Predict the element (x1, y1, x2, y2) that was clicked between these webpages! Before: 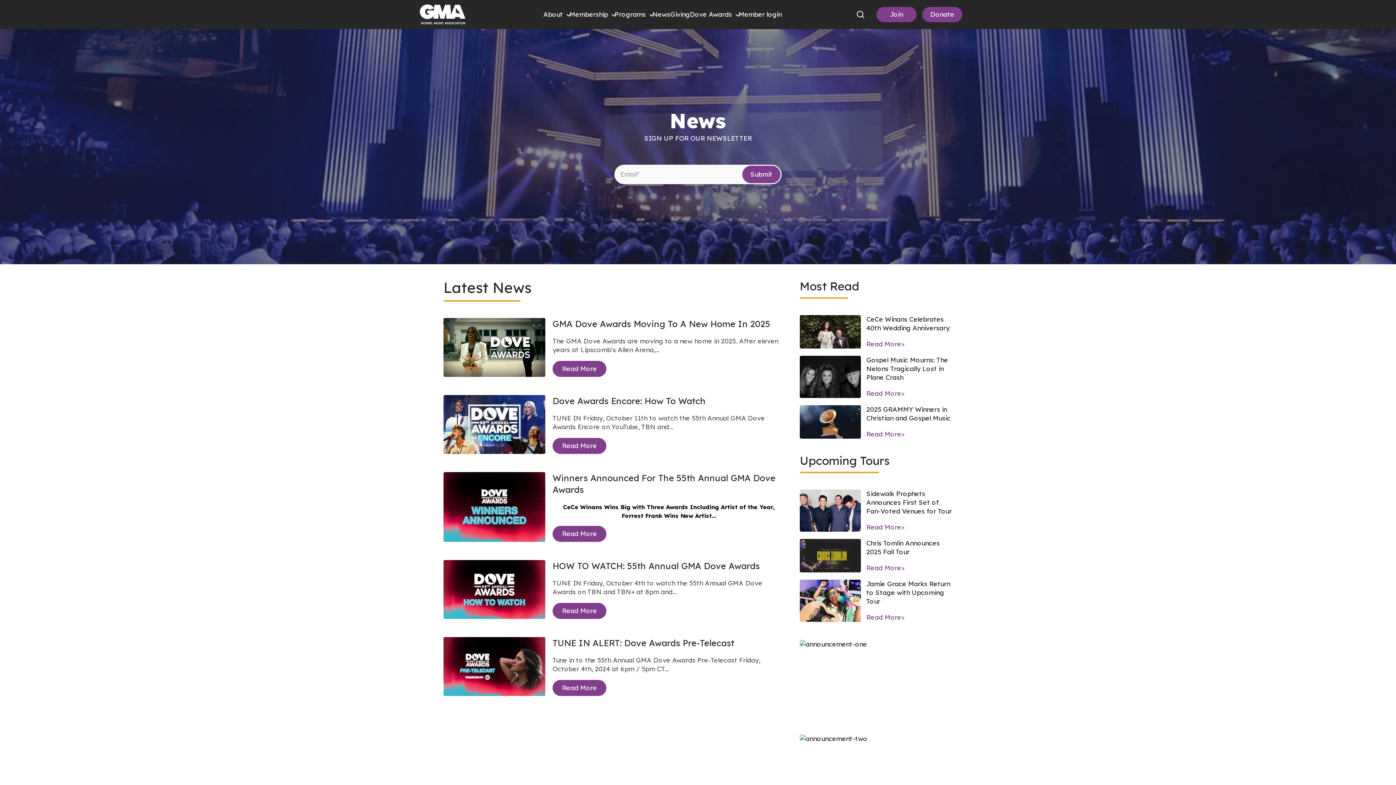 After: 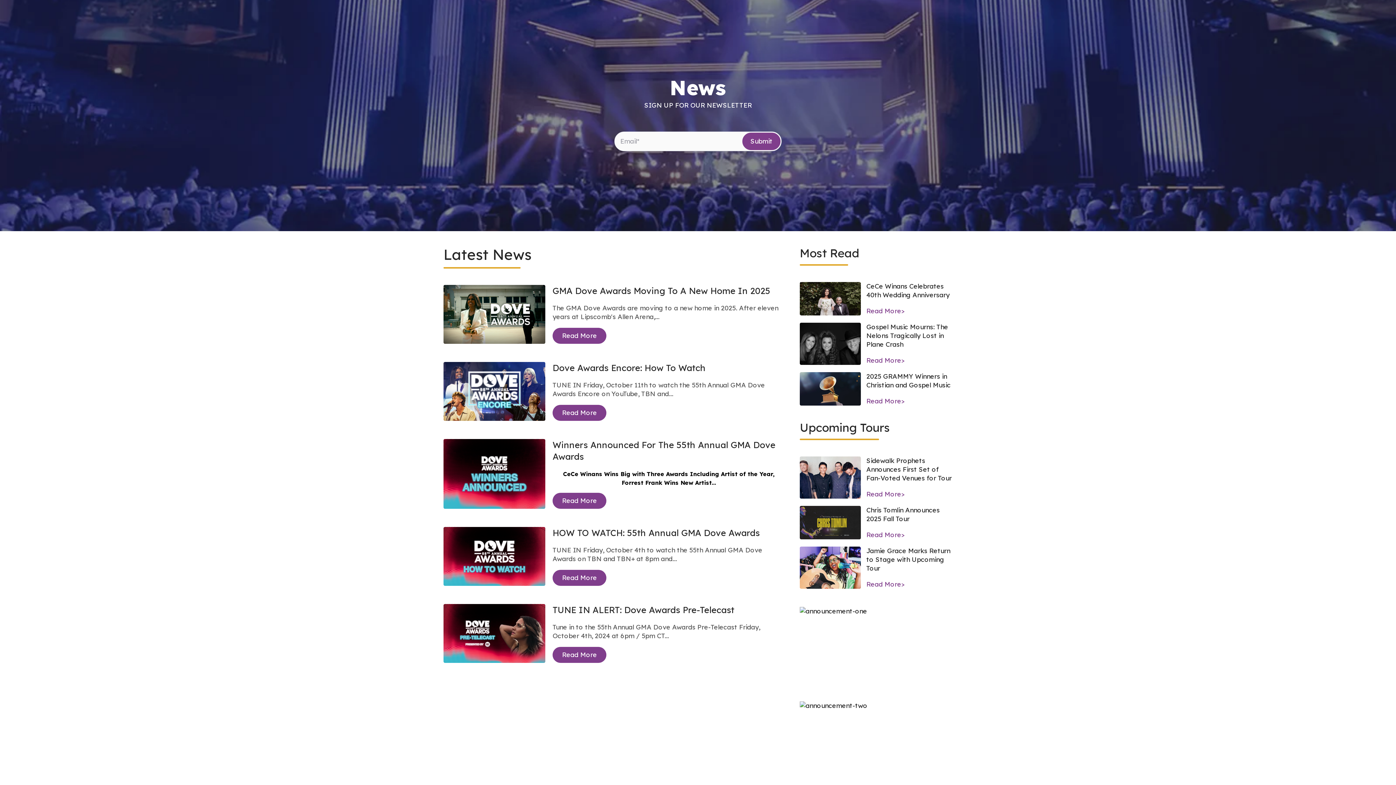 Action: bbox: (800, 735, 900, 818)